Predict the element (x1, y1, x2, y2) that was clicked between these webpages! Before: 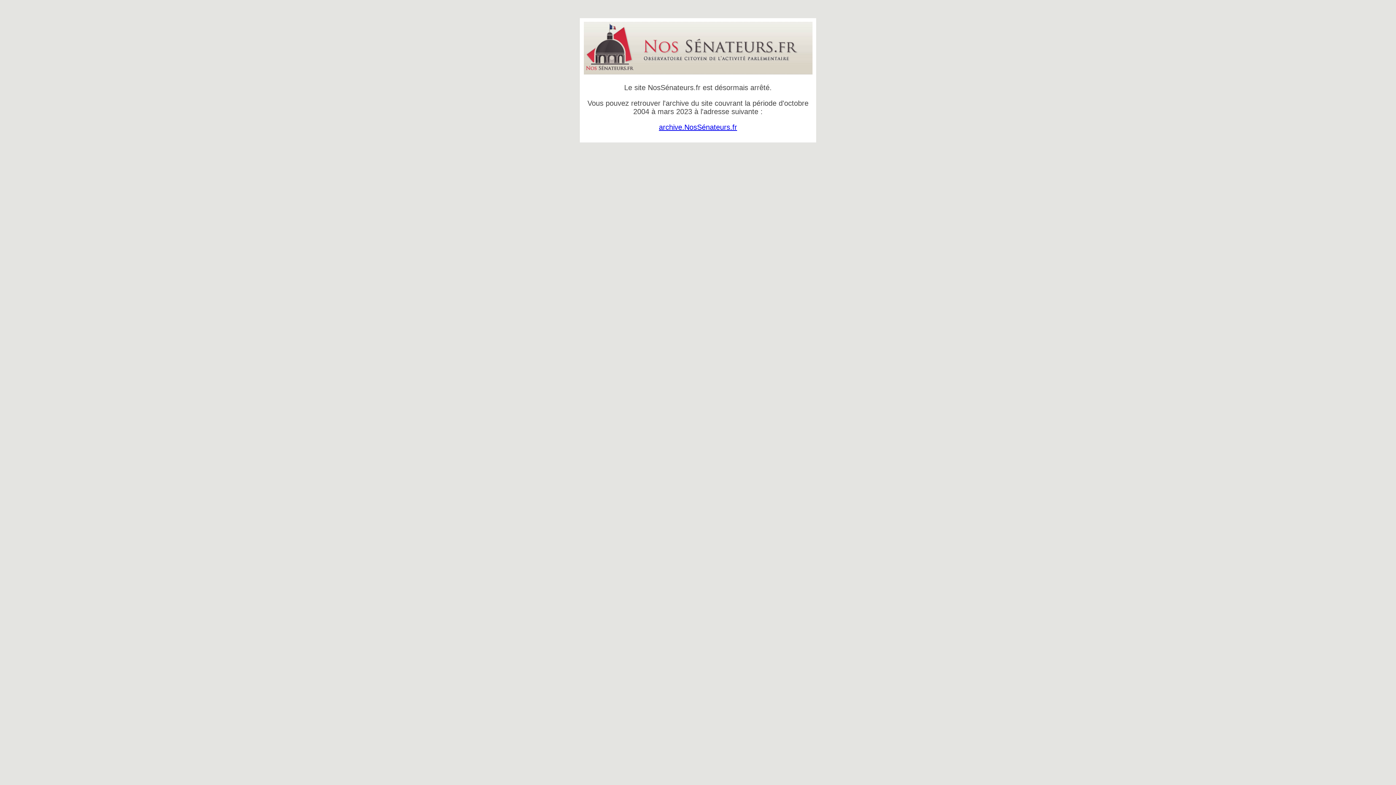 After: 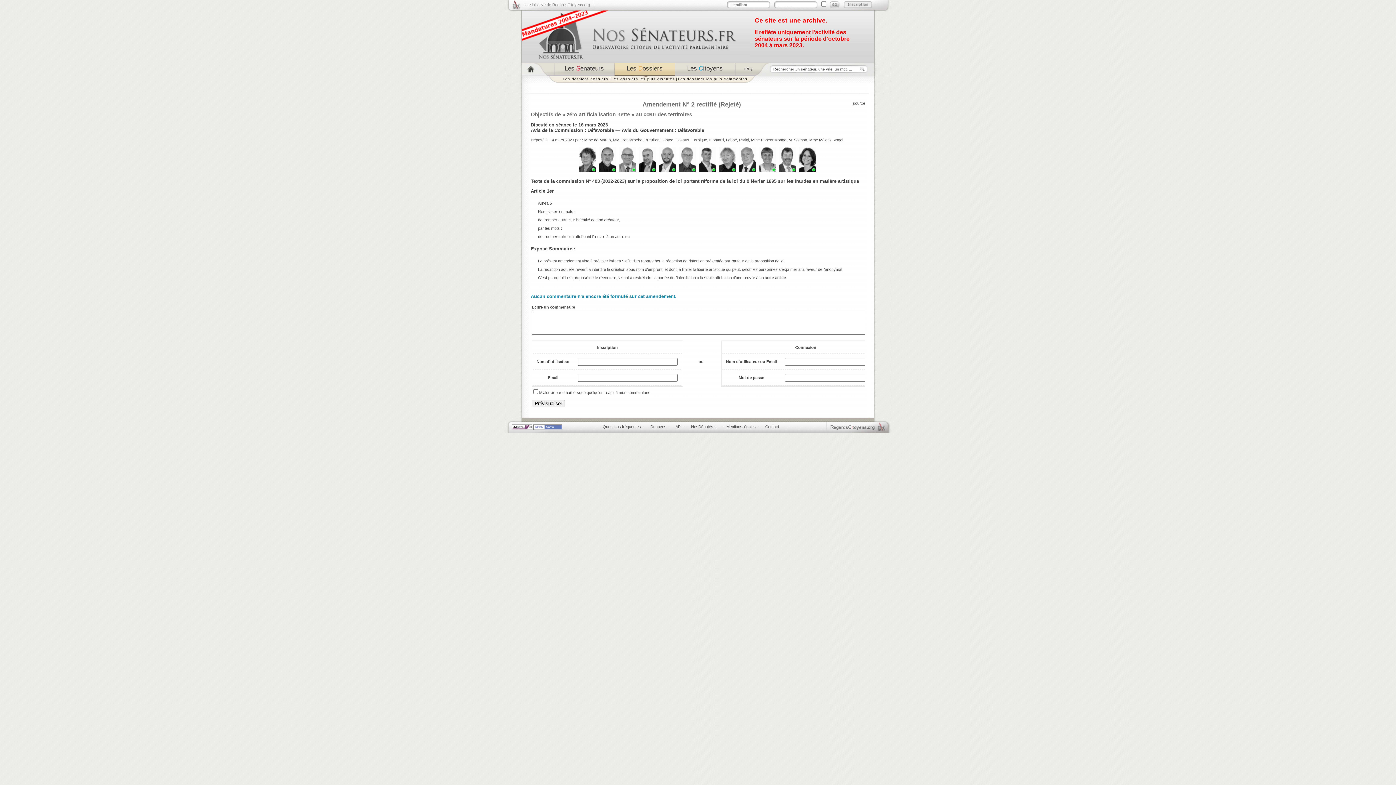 Action: label: archive.NosSénateurs.fr bbox: (659, 123, 737, 131)